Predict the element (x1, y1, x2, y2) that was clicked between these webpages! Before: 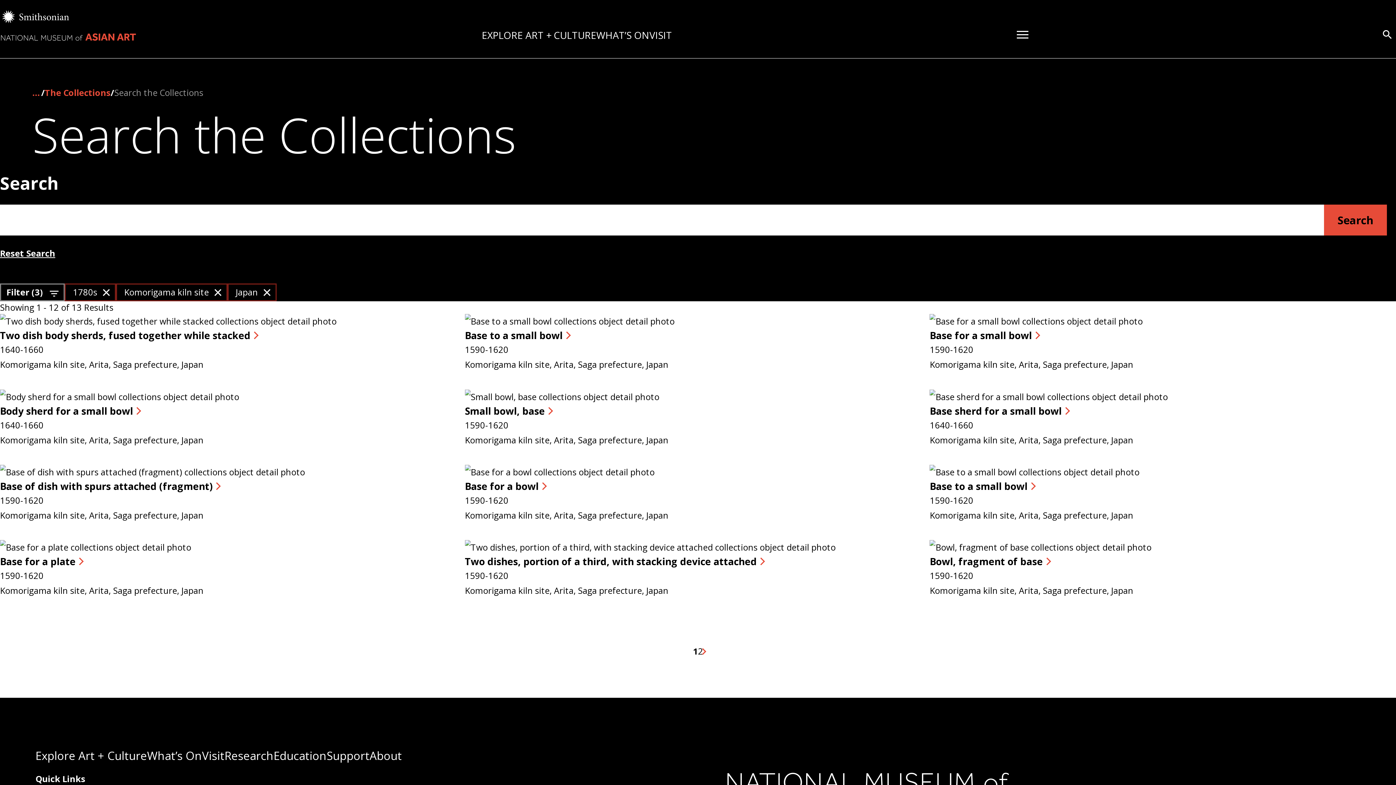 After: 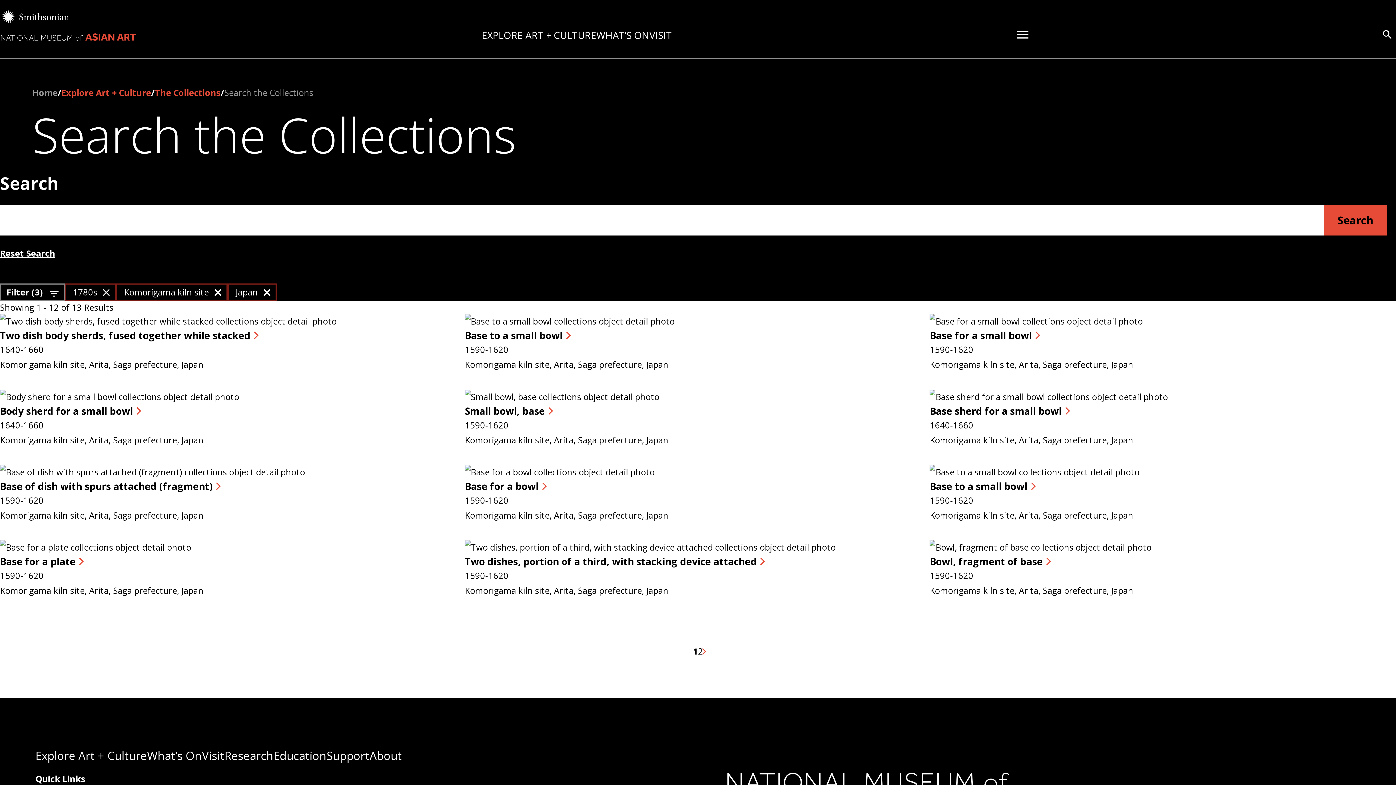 Action: bbox: (32, 86, 39, 99) label: …